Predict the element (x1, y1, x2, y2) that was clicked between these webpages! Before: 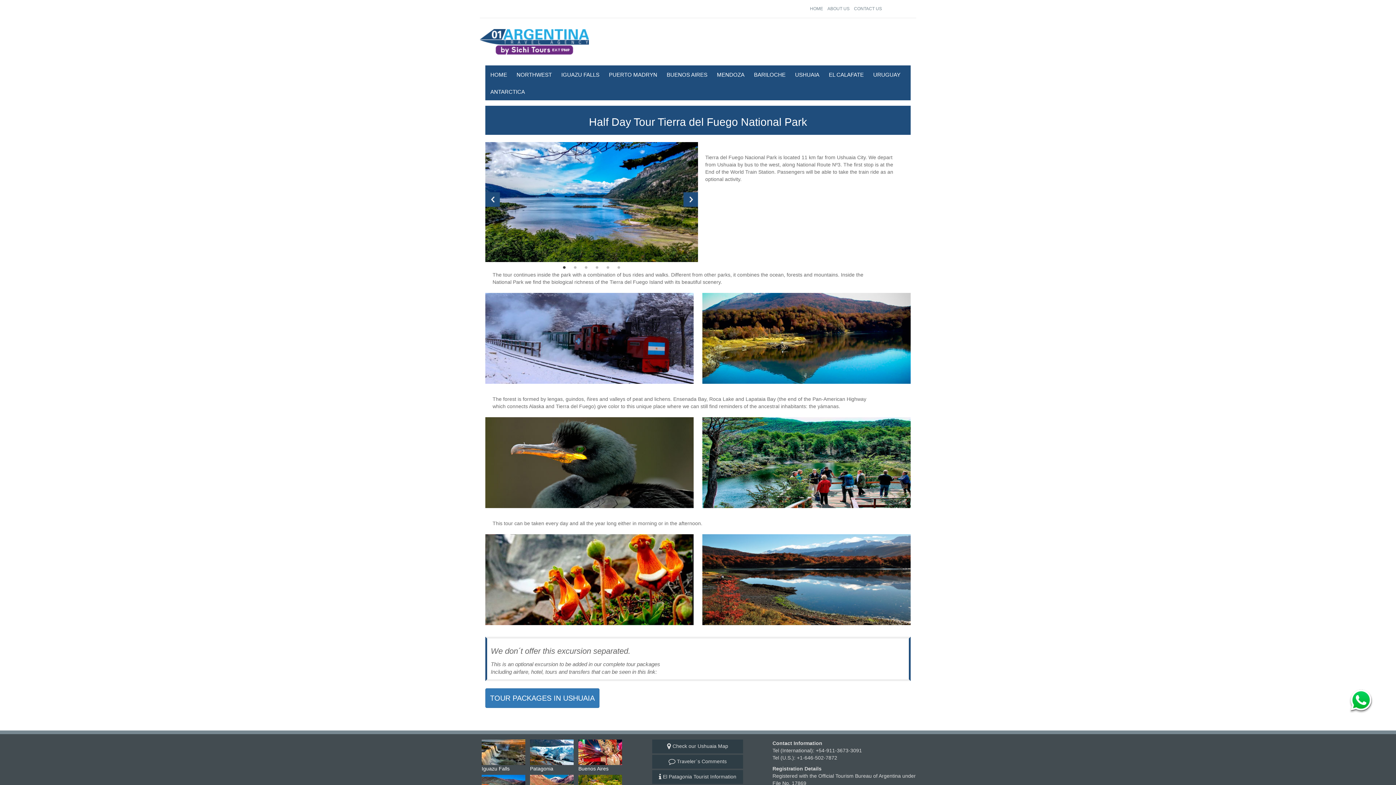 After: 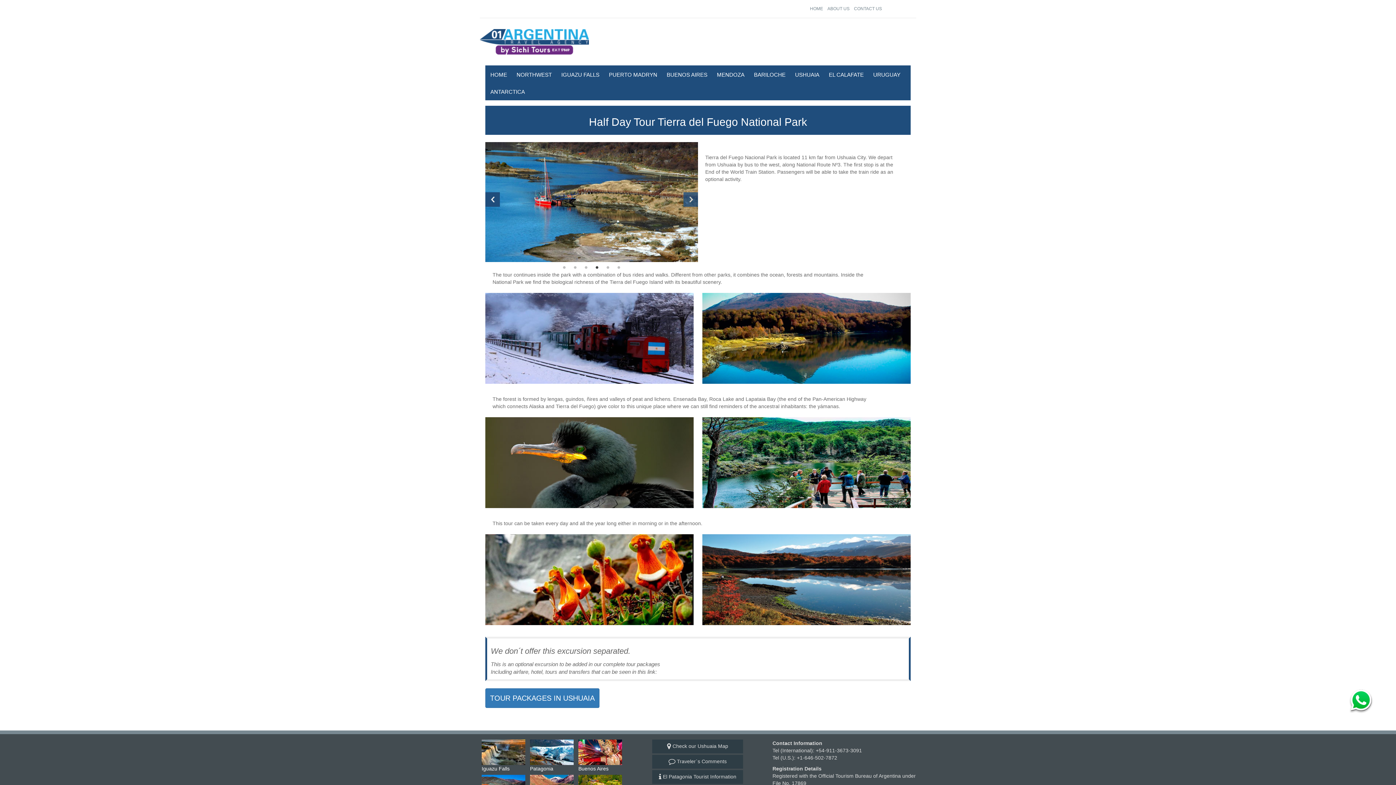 Action: label: Next bbox: (683, 192, 698, 207)